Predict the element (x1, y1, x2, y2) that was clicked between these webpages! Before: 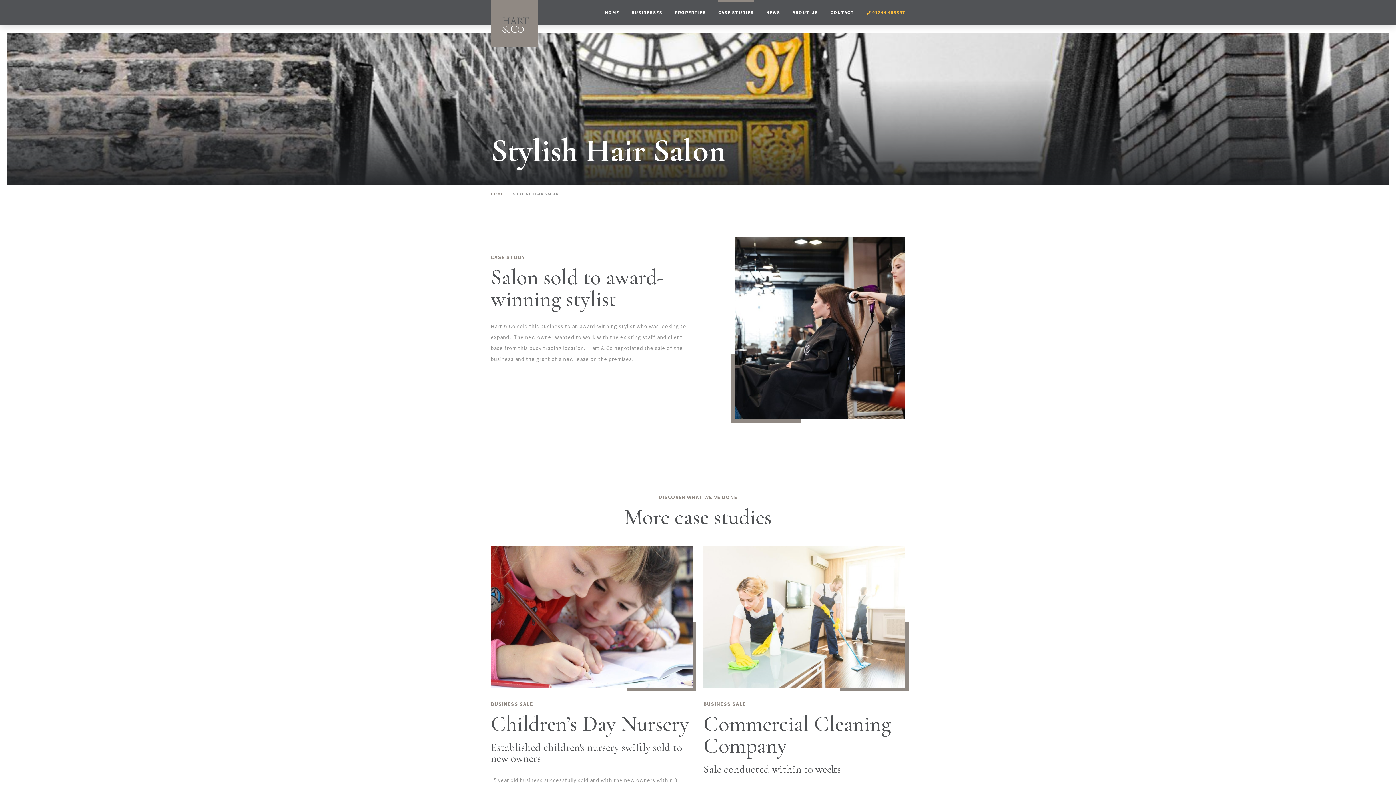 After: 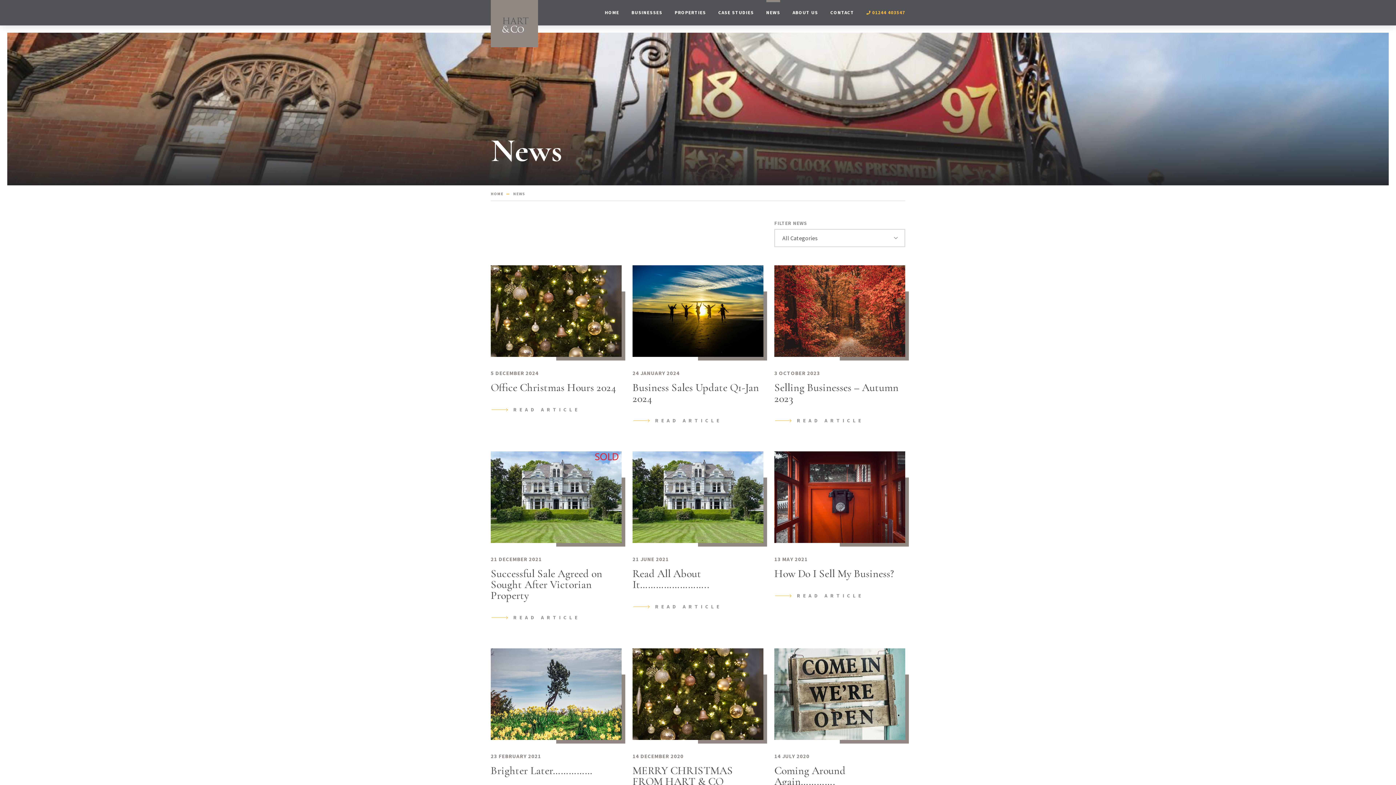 Action: bbox: (766, 0, 780, 25) label: NEWS